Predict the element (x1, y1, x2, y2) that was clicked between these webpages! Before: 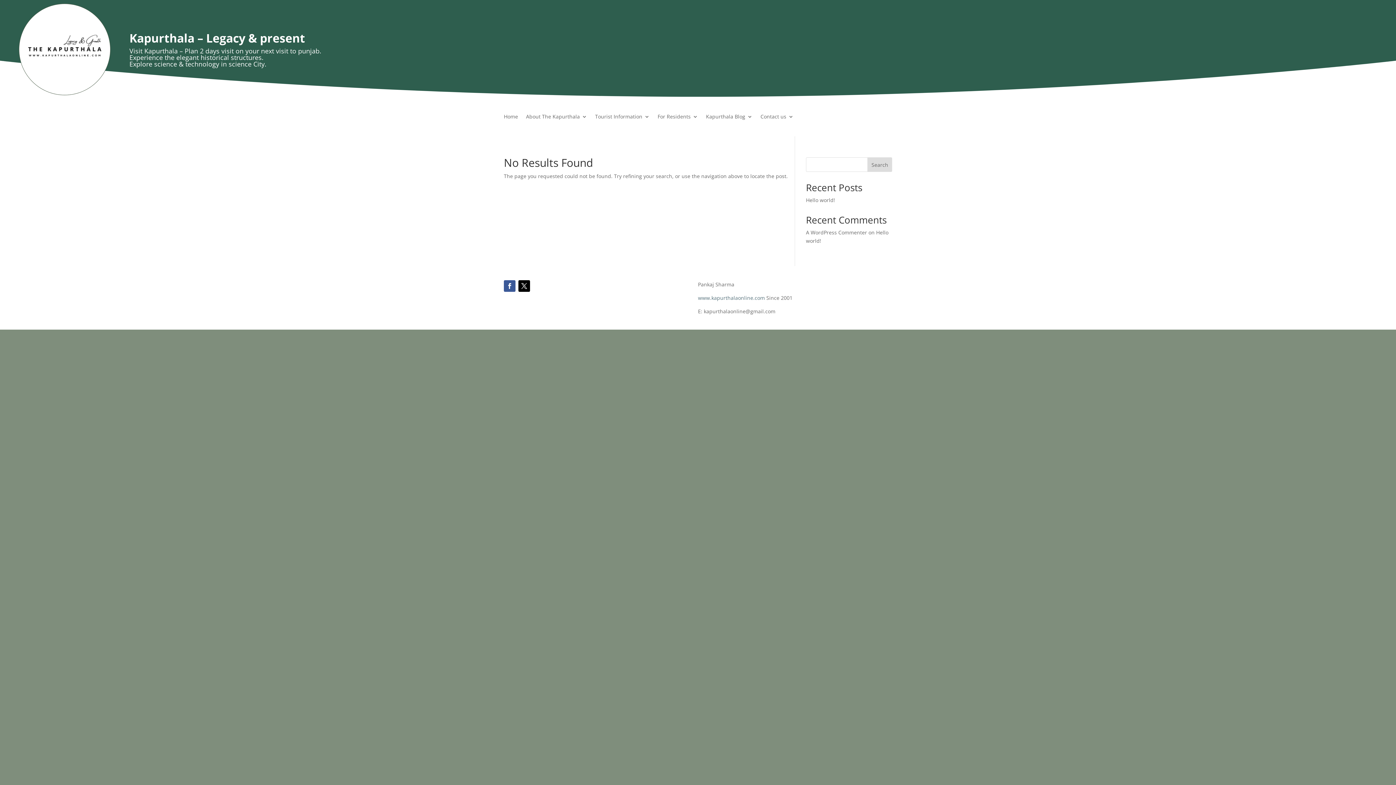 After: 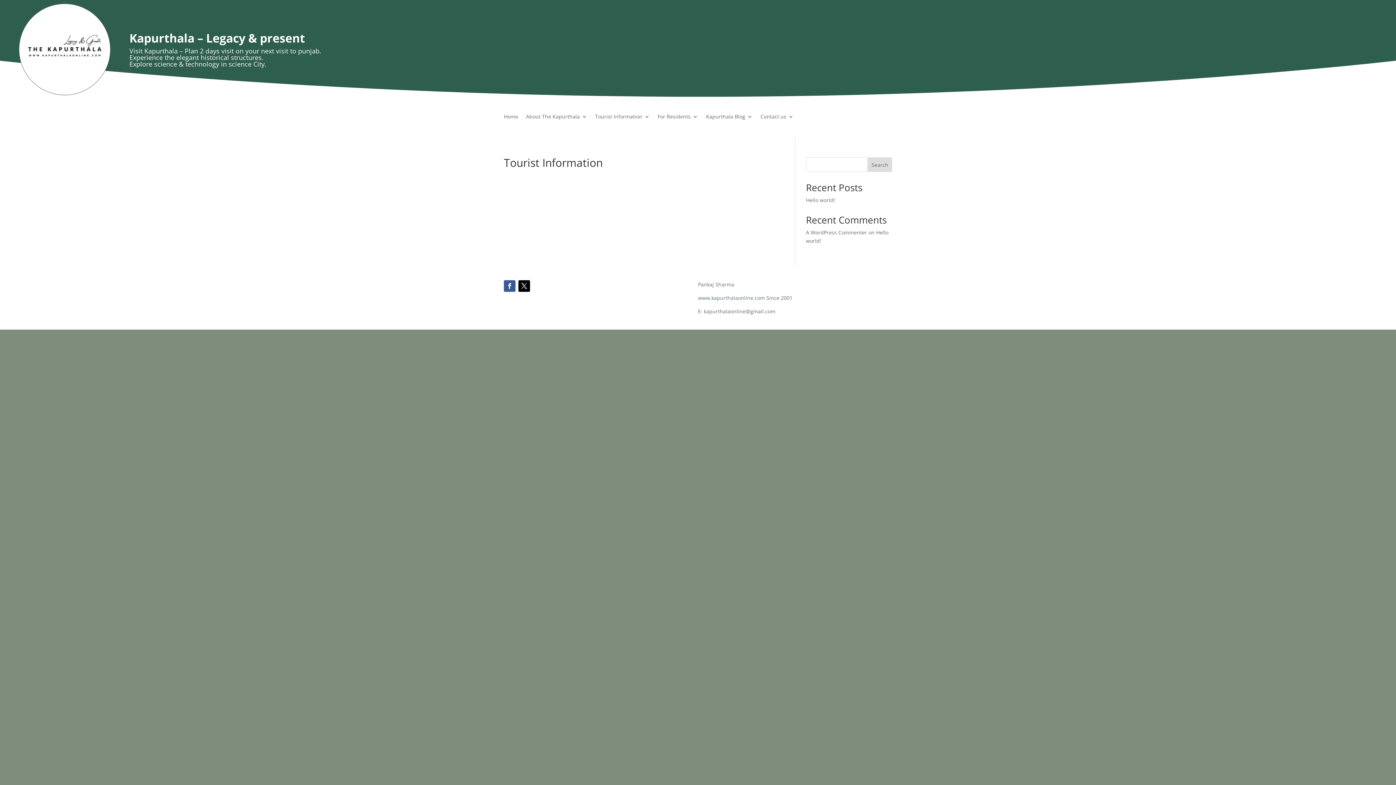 Action: label: Tourist Information bbox: (595, 114, 649, 122)